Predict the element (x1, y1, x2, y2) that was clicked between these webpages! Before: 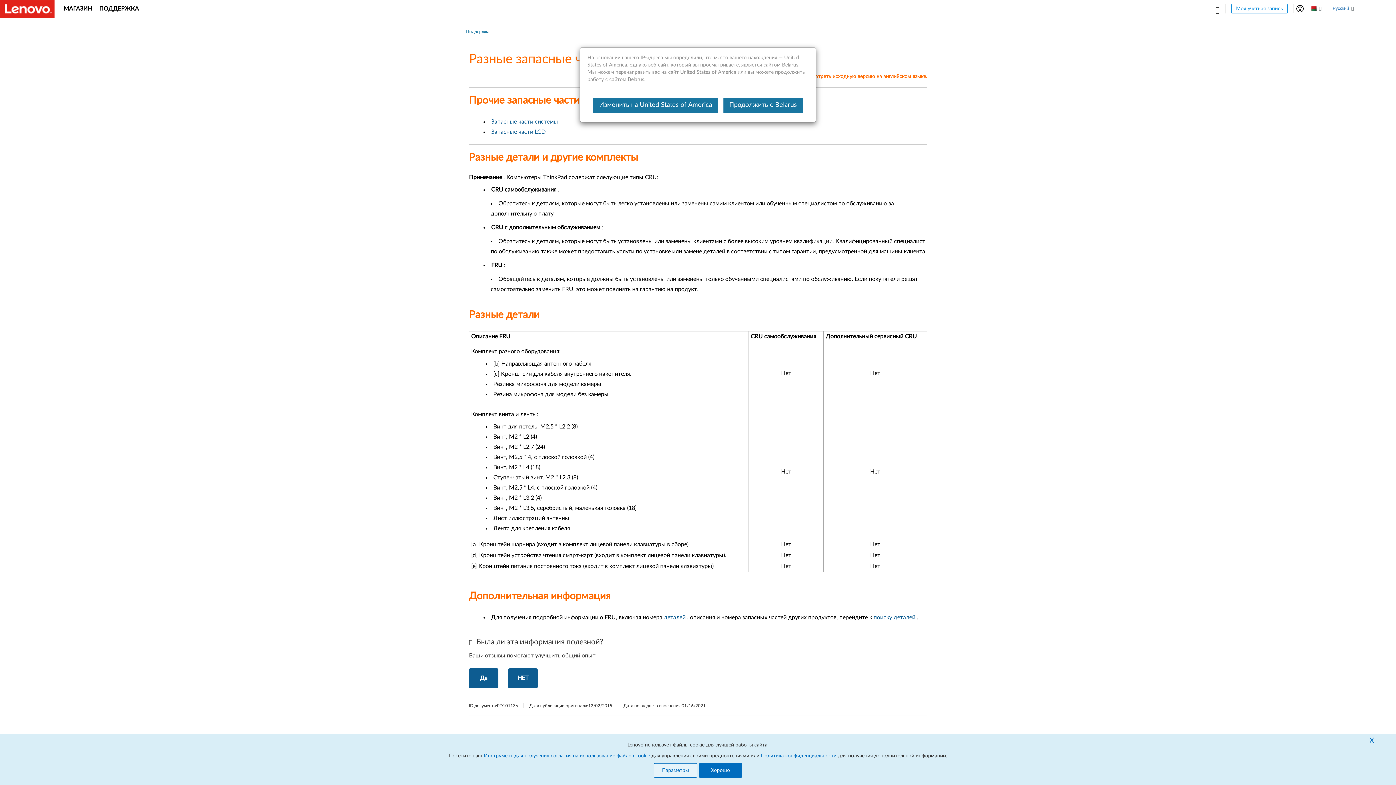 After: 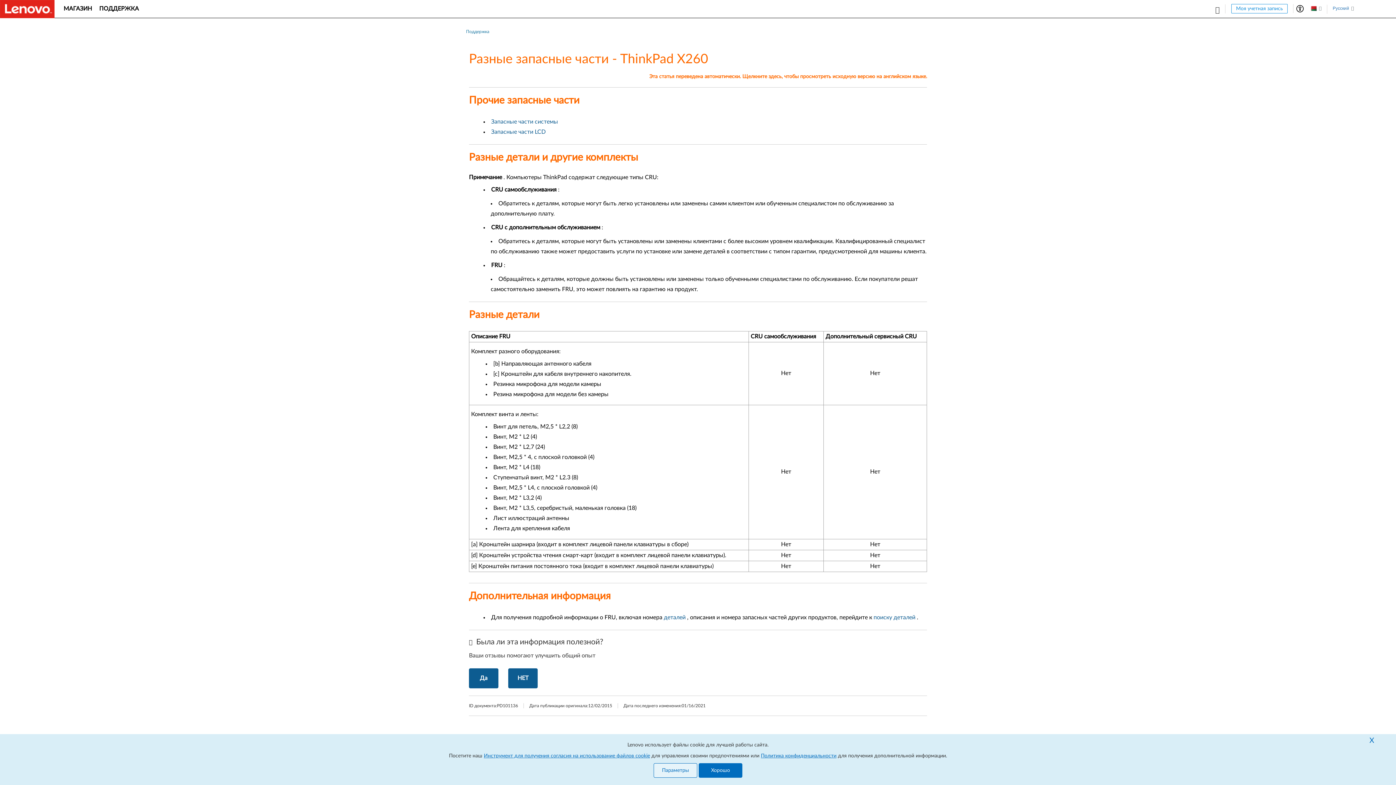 Action: label: Продолжить с Belarus bbox: (723, 97, 802, 113)